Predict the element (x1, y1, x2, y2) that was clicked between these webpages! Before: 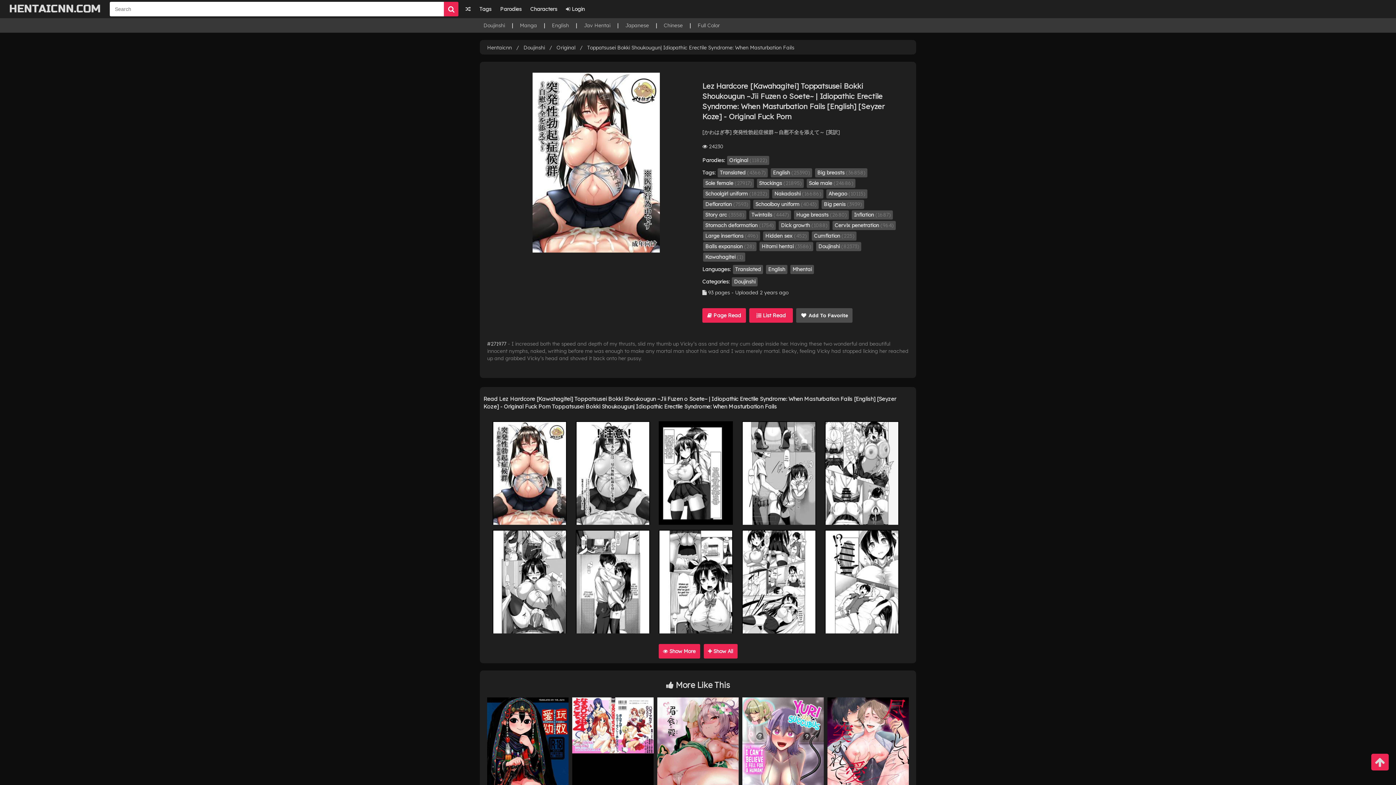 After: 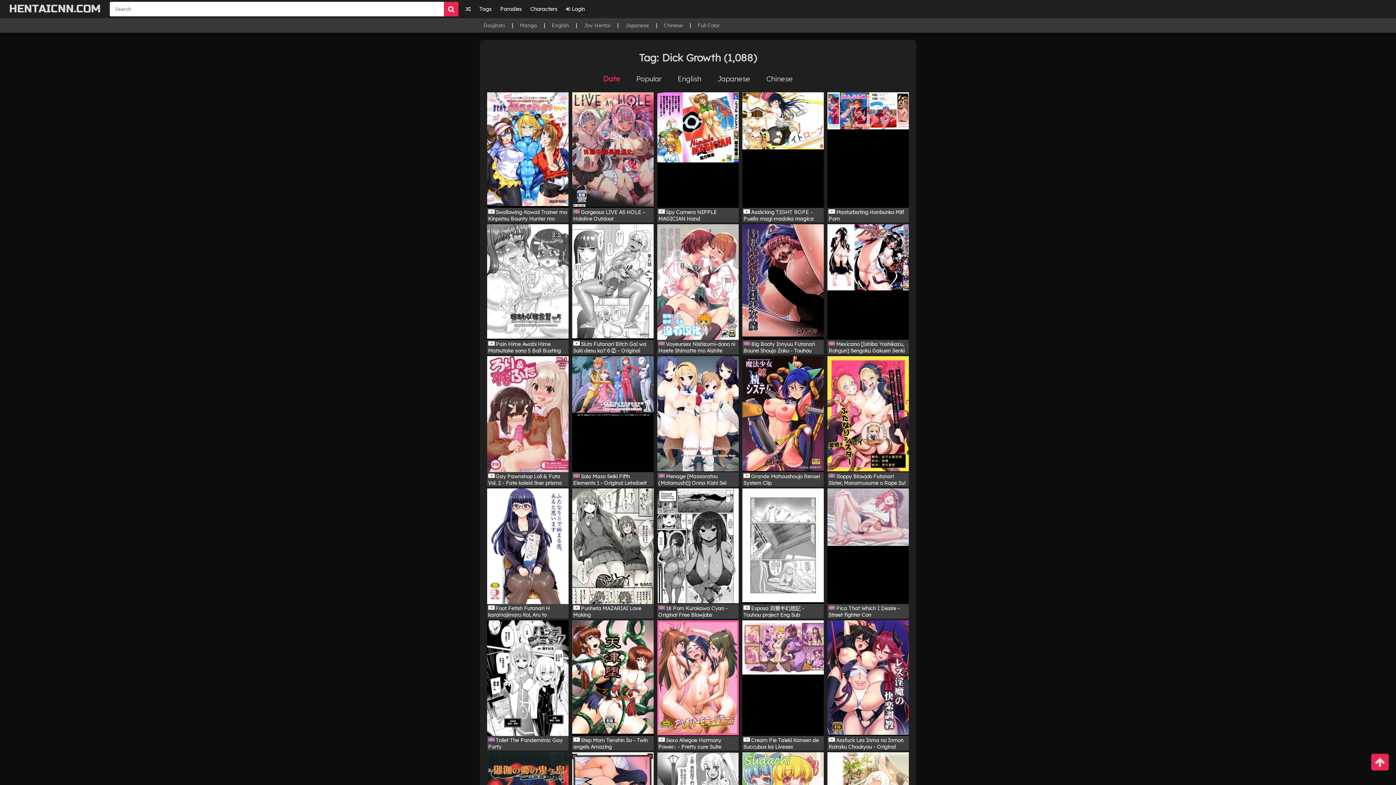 Action: label: Dick growth (1088) bbox: (778, 220, 829, 230)